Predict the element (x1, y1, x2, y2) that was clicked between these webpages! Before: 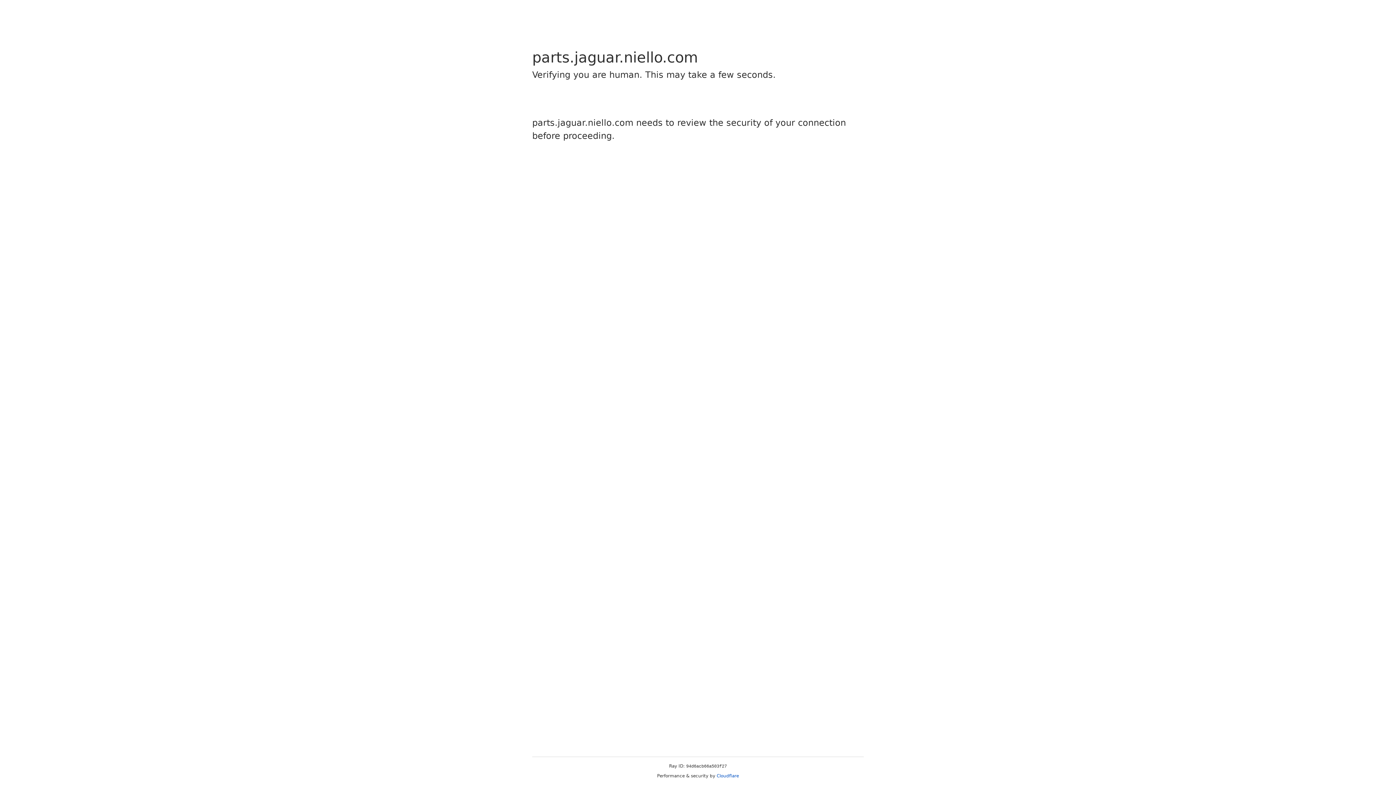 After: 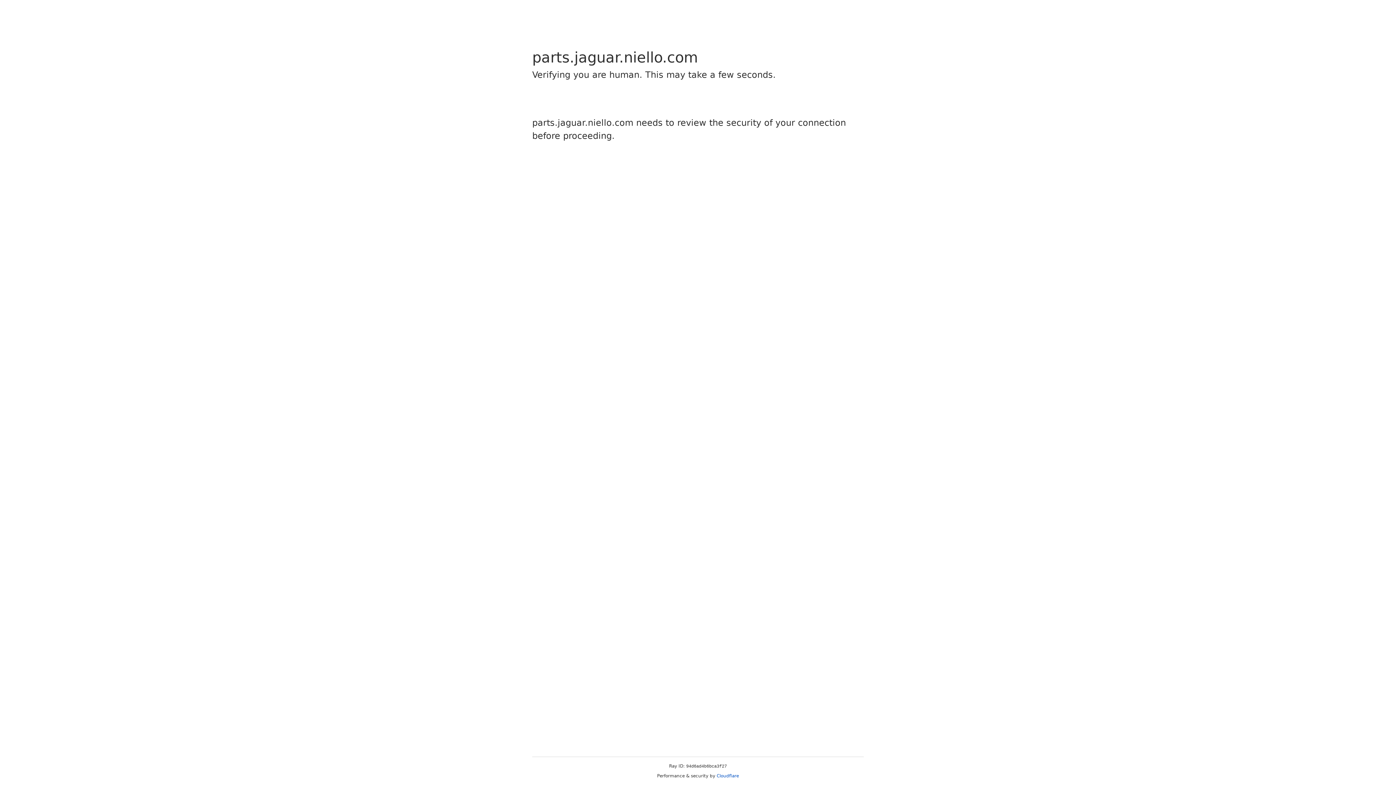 Action: bbox: (716, 773, 739, 778) label: Cloudflare